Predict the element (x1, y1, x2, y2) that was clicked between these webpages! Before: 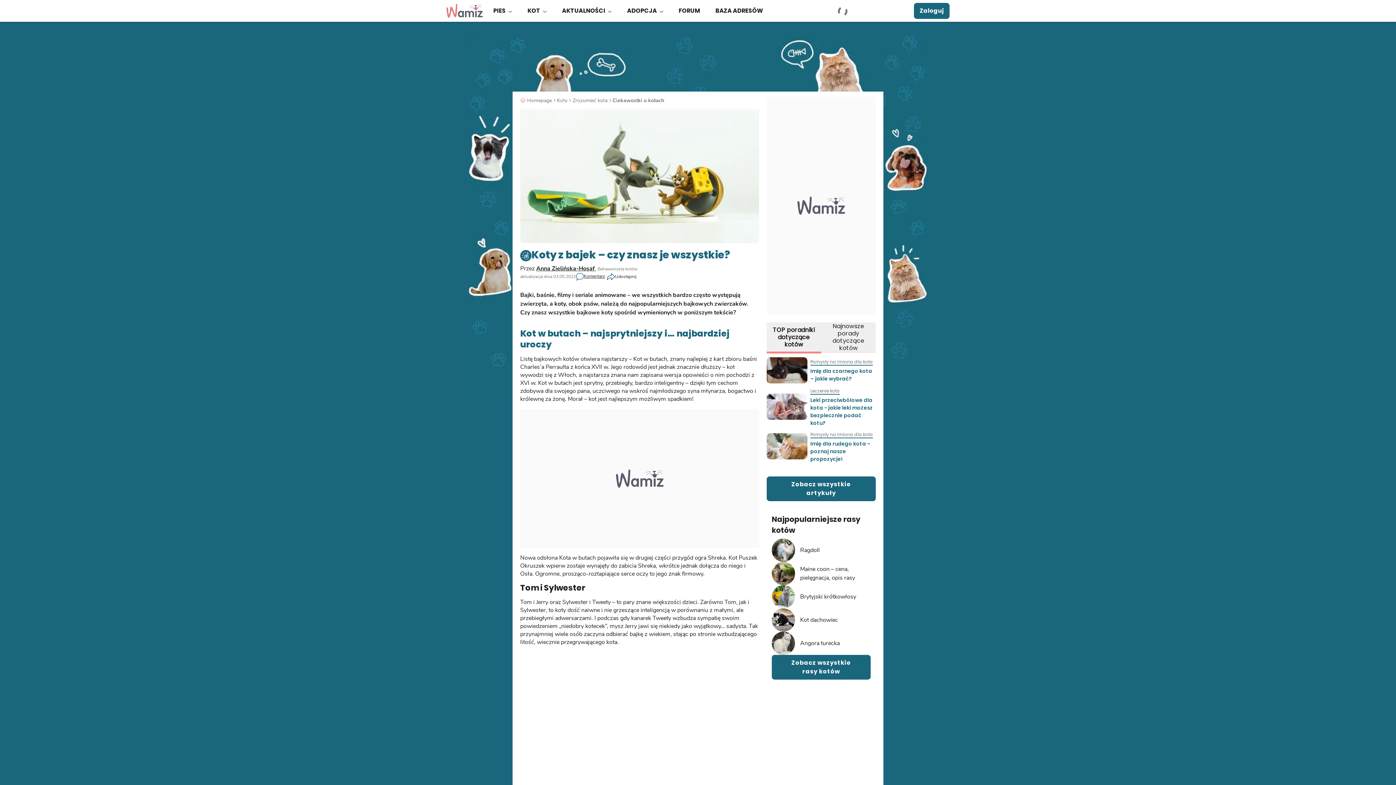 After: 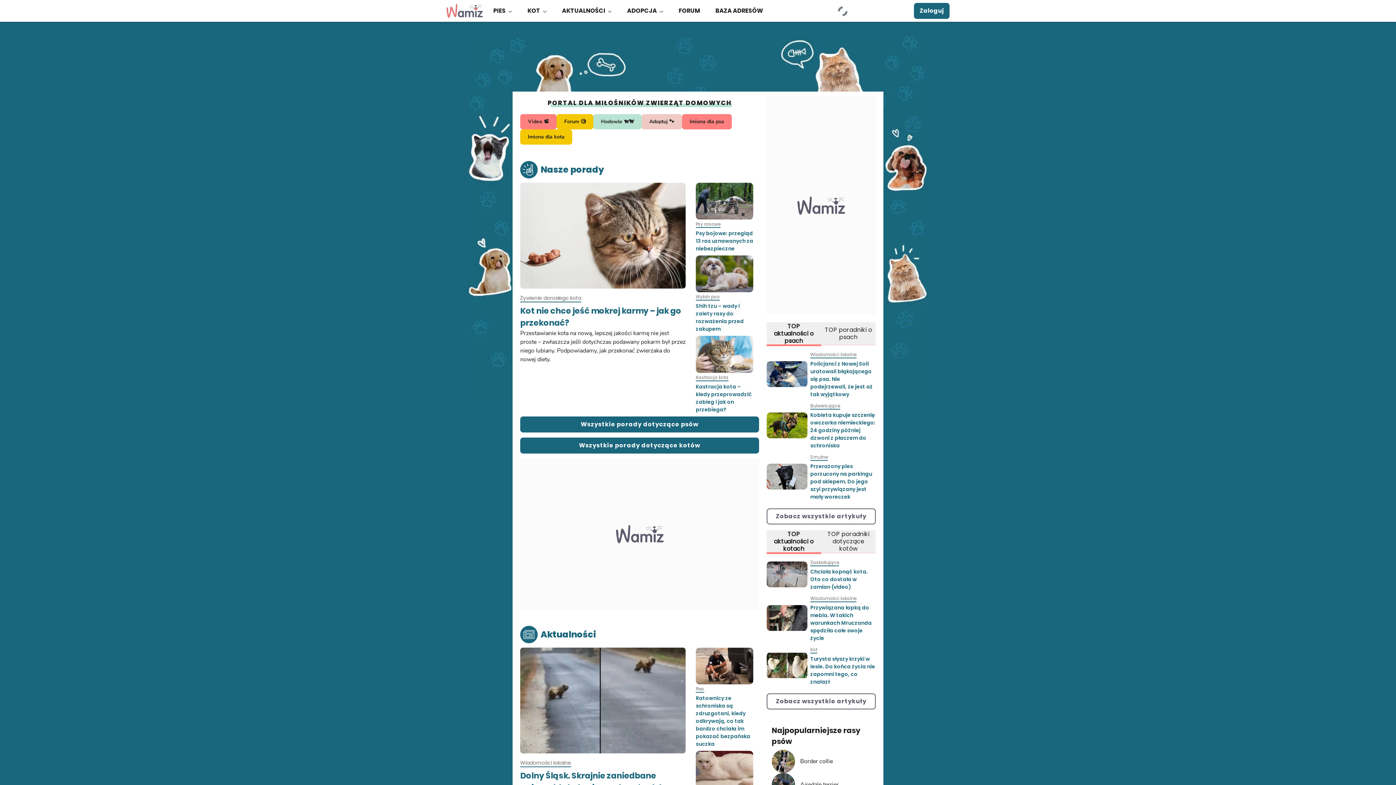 Action: label:  Homepage bbox: (520, 96, 552, 104)